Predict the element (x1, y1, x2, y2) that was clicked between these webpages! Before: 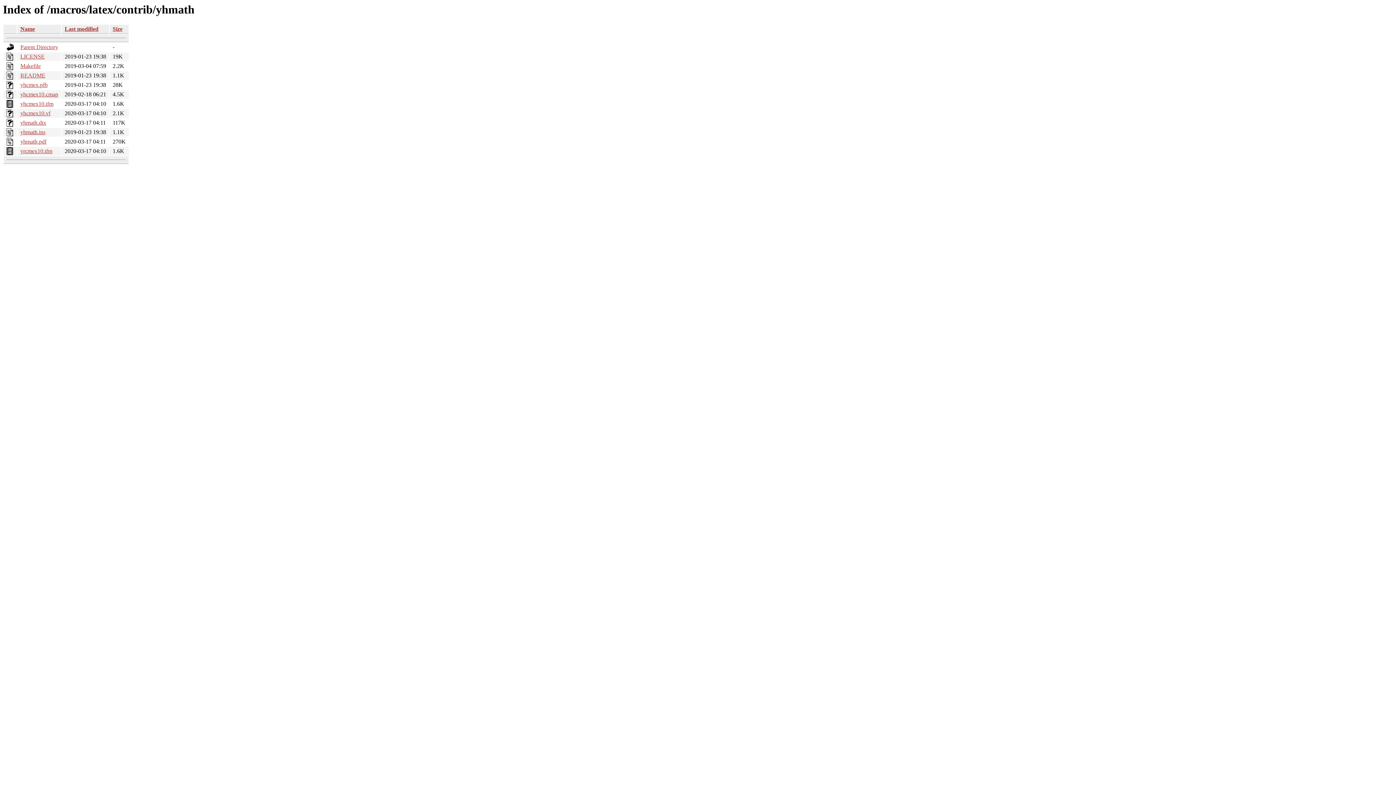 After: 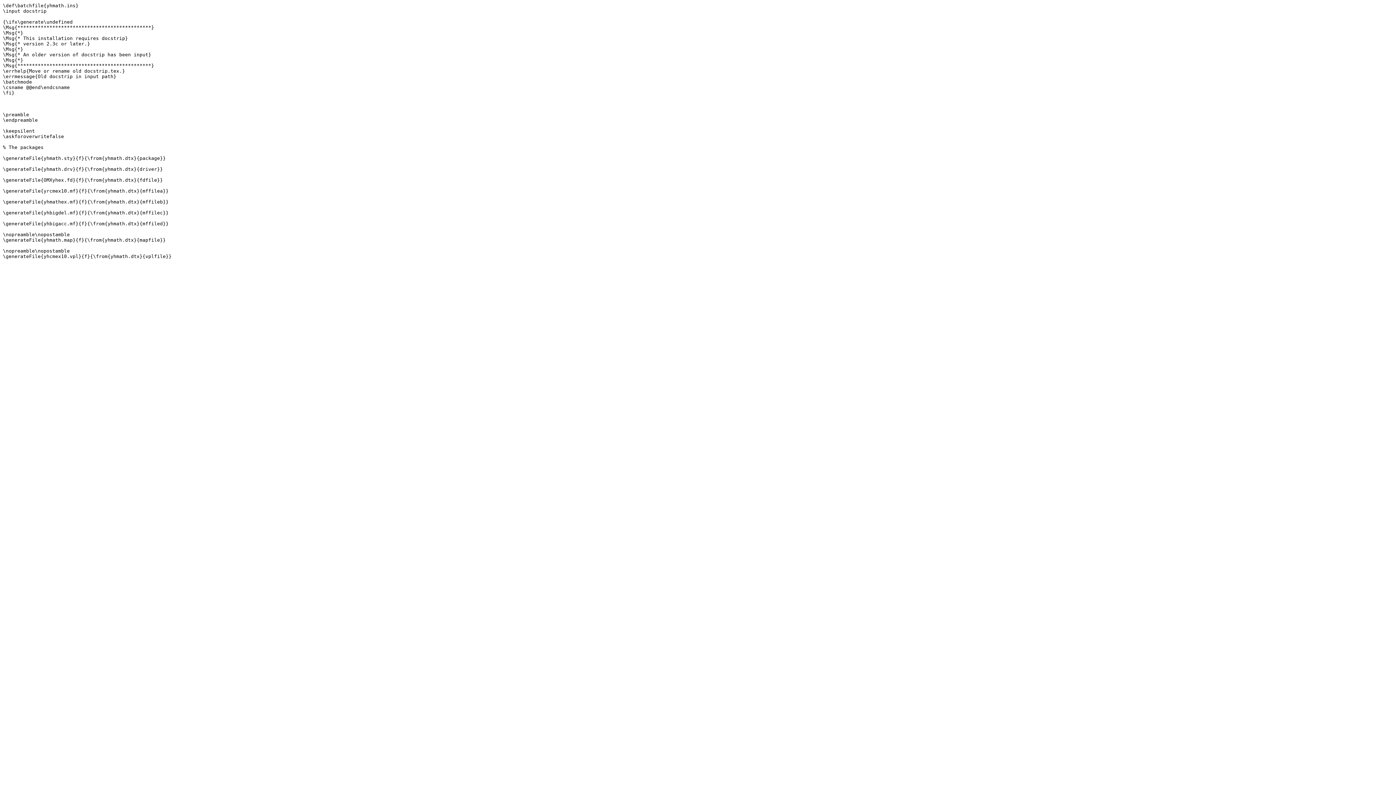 Action: bbox: (20, 129, 45, 135) label: yhmath.ins